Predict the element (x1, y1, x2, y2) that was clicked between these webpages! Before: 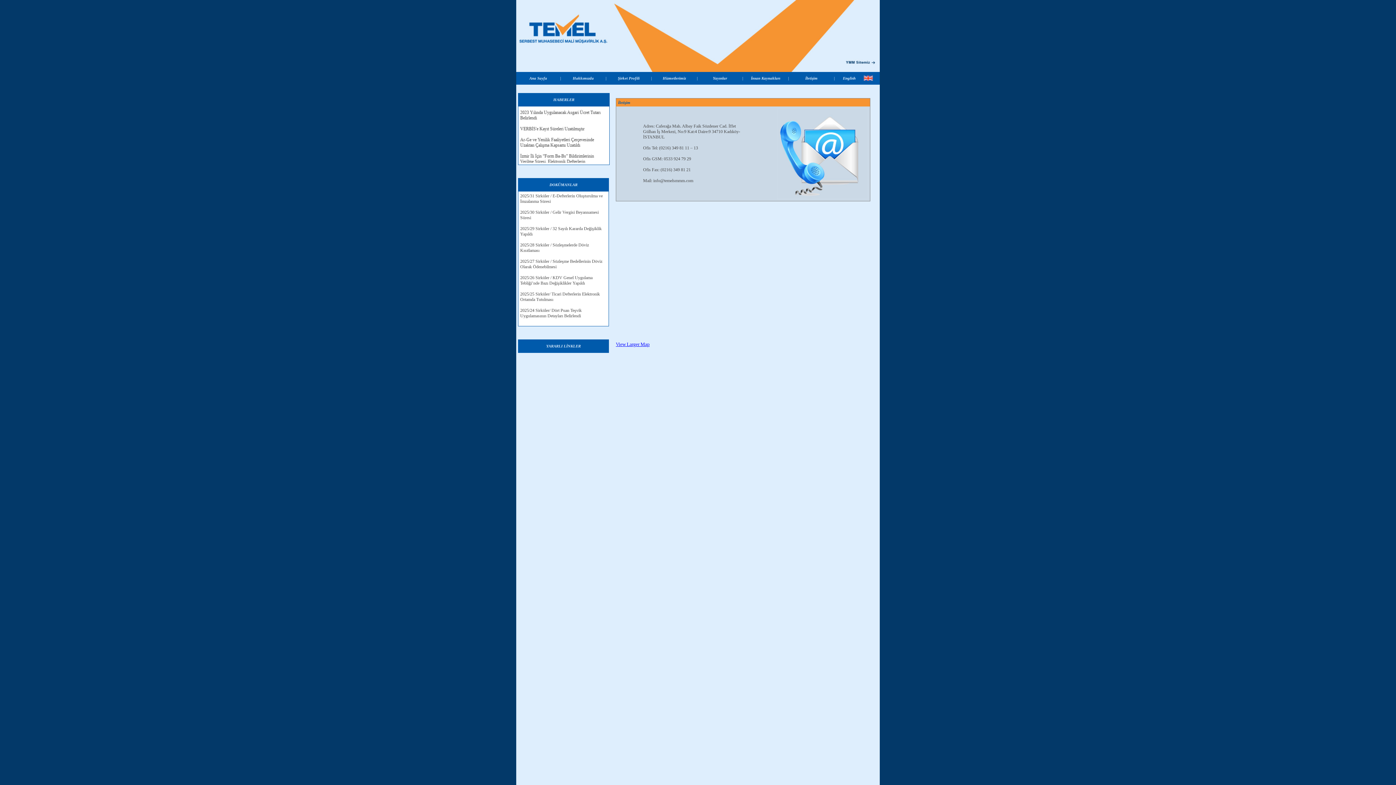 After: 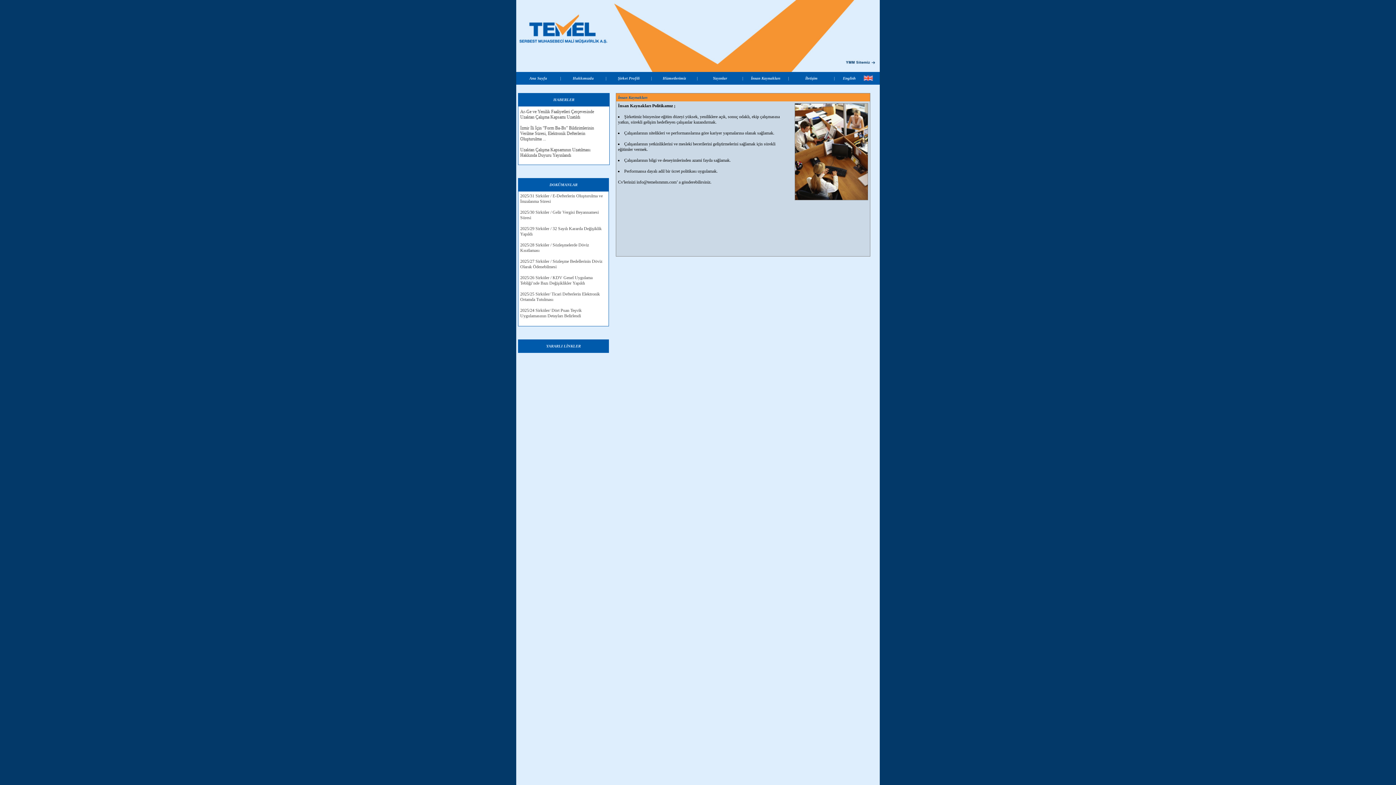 Action: label: İnsan Kaynakları bbox: (751, 76, 780, 80)